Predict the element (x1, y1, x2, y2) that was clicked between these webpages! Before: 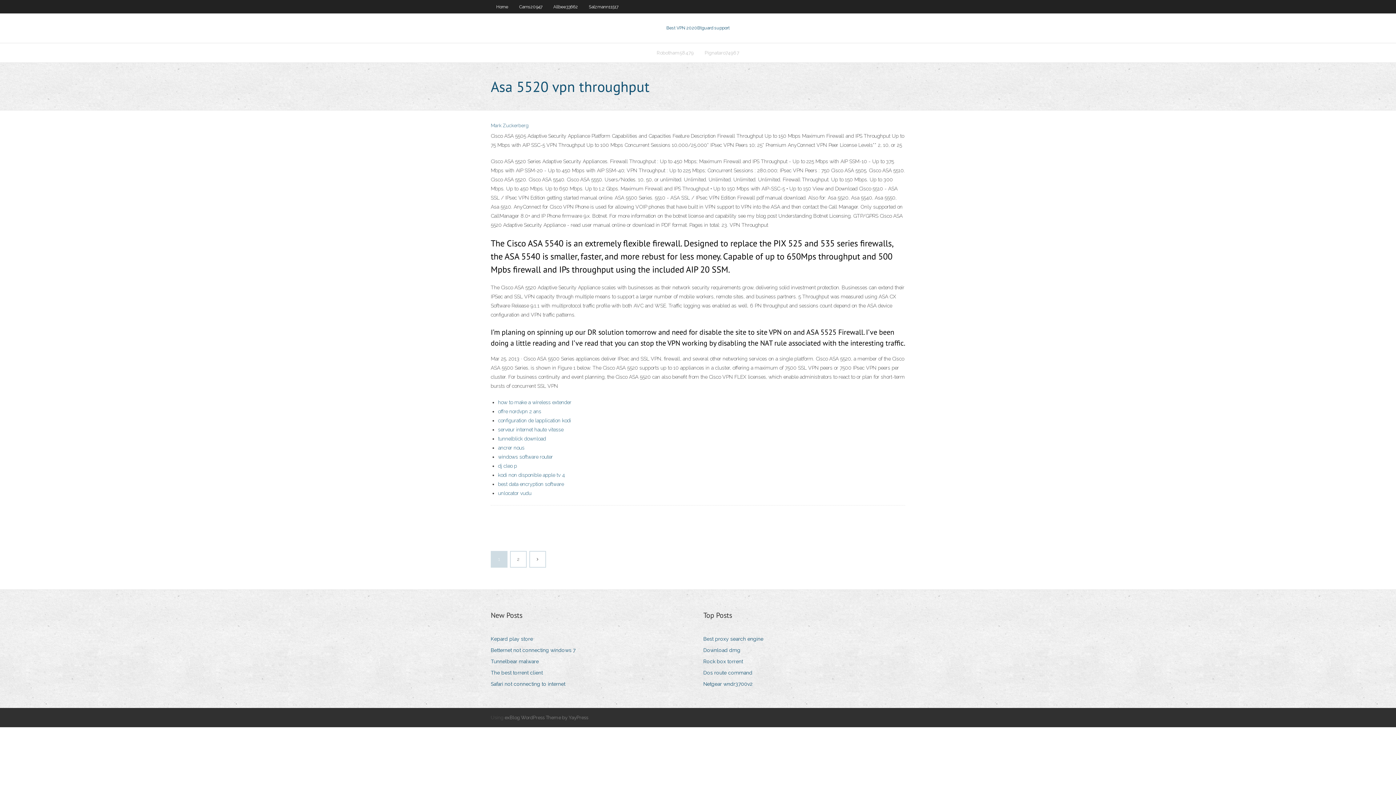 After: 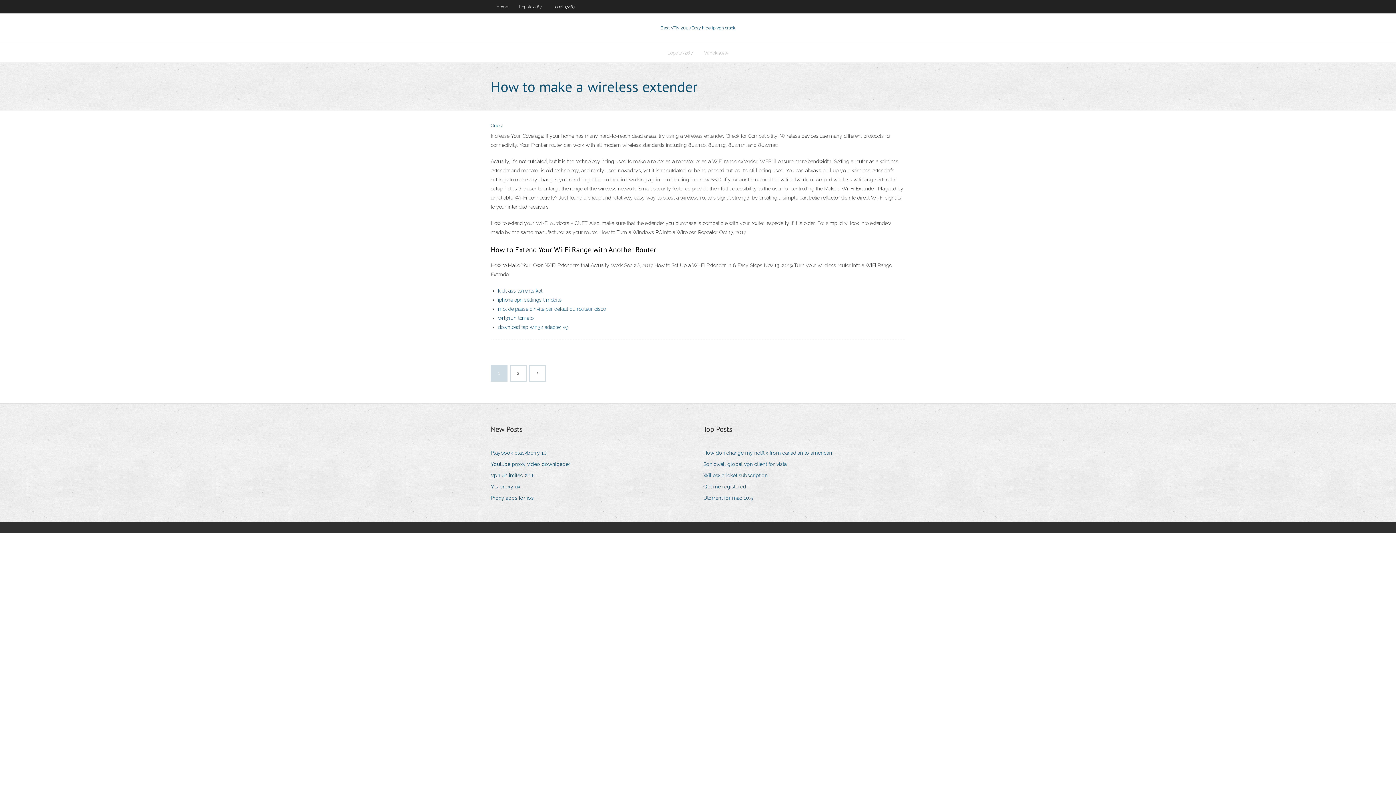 Action: bbox: (498, 399, 571, 405) label: how to make a wireless extender